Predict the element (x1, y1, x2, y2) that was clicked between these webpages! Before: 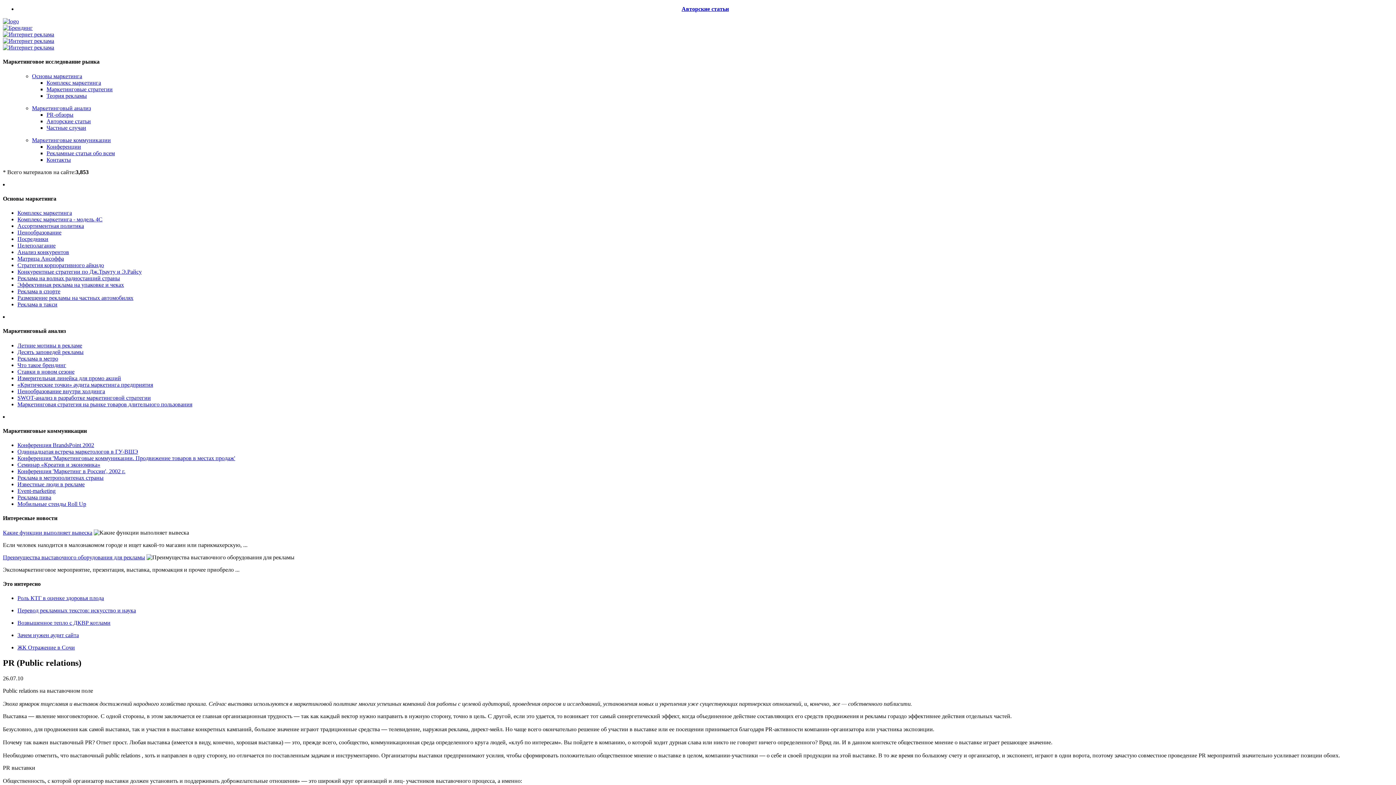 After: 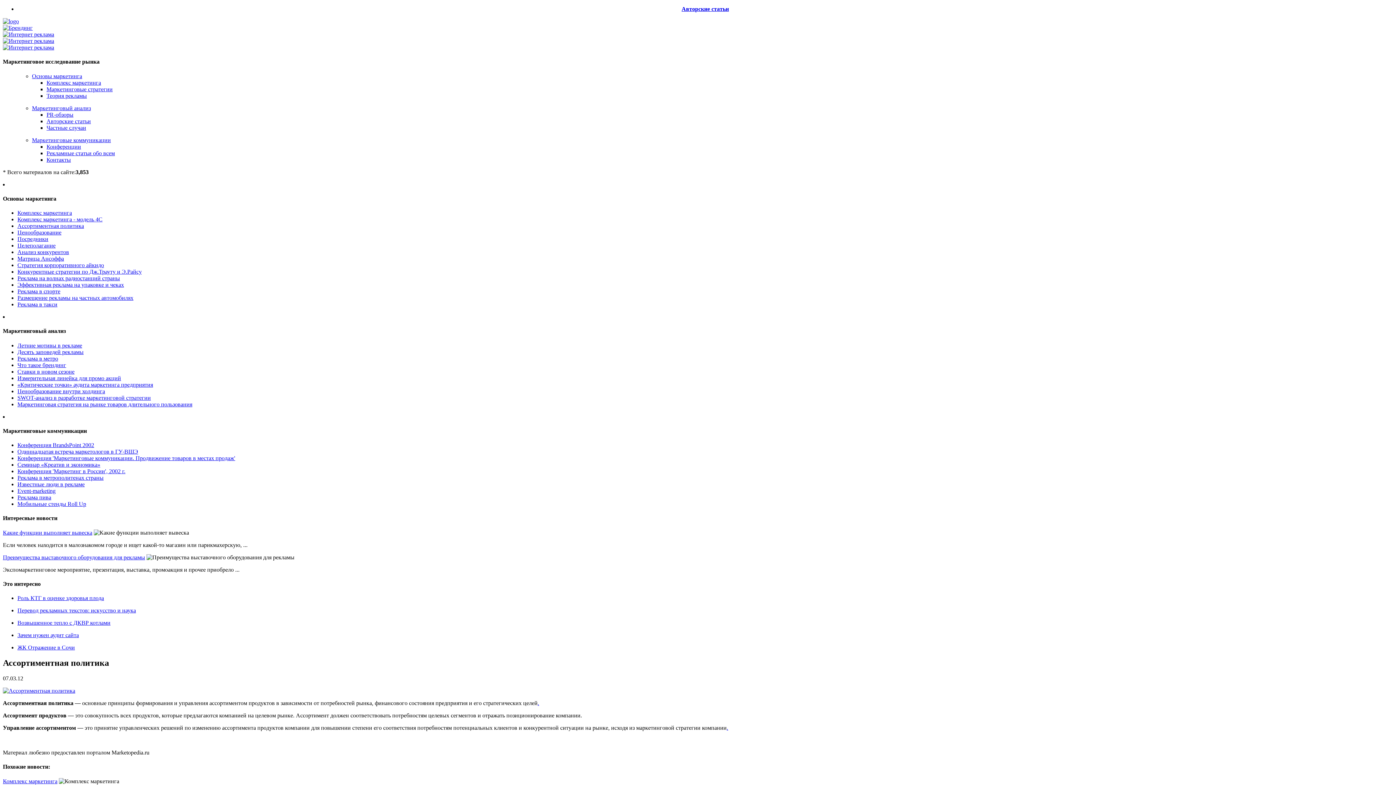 Action: bbox: (17, 222, 84, 229) label: Ассортиментная политика